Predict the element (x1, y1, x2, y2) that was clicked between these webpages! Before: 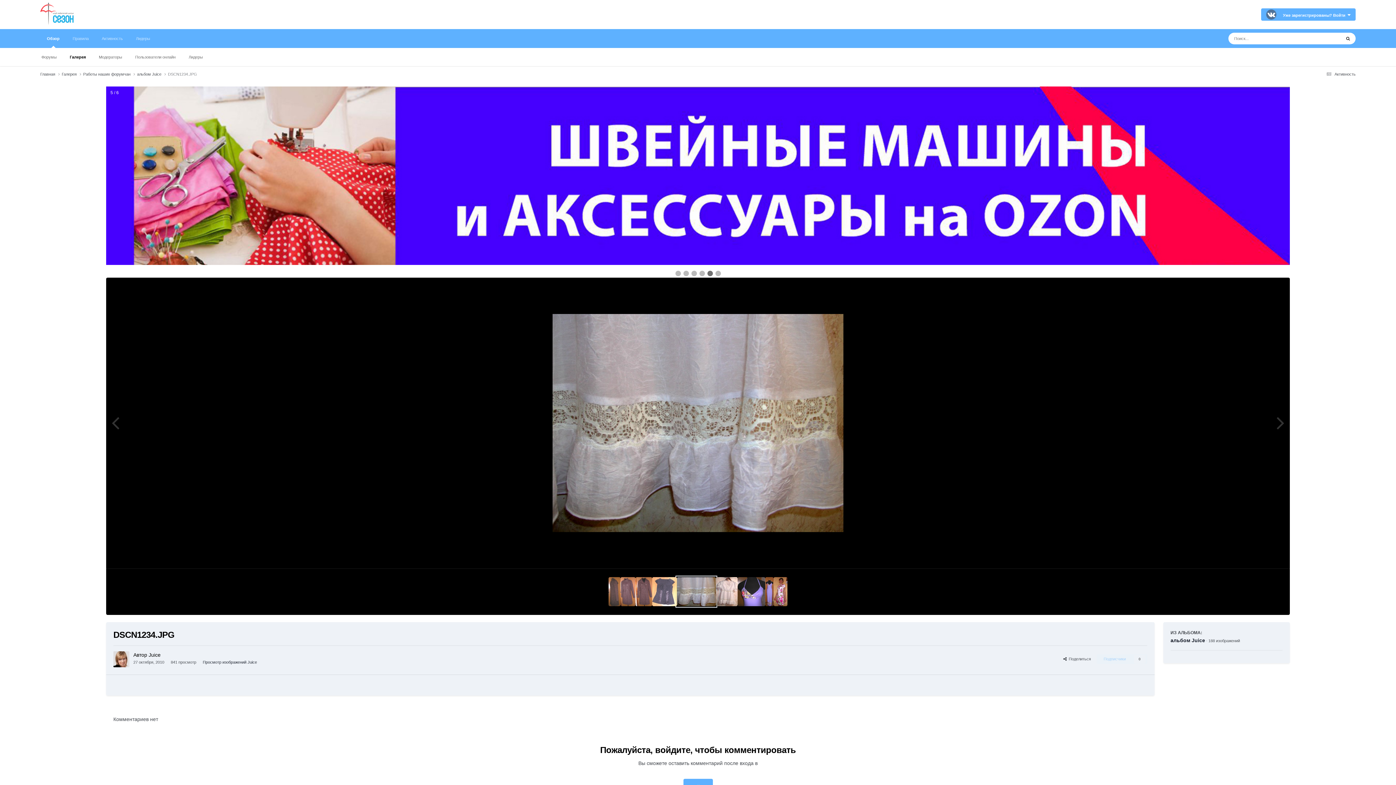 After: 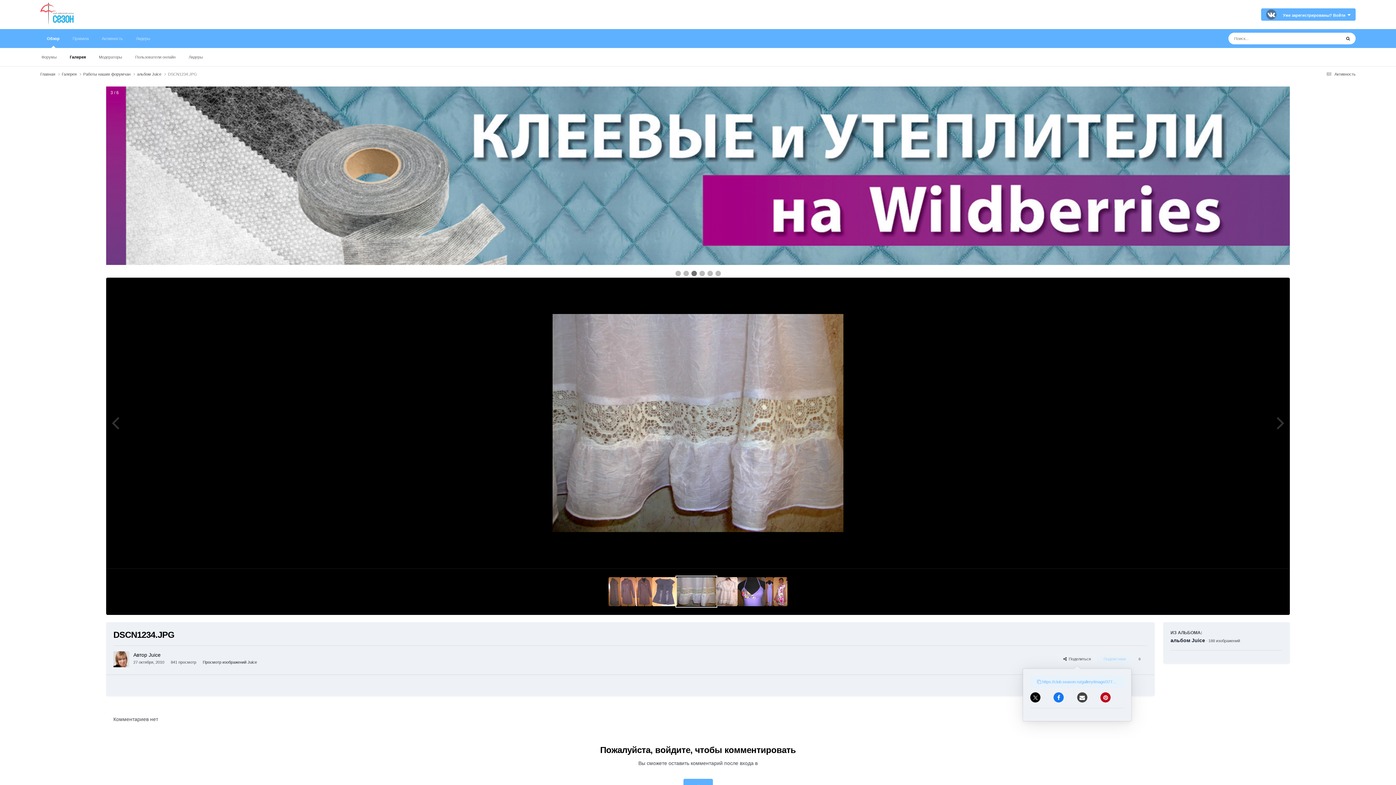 Action: label:   Поделиться bbox: (1057, 654, 1097, 664)